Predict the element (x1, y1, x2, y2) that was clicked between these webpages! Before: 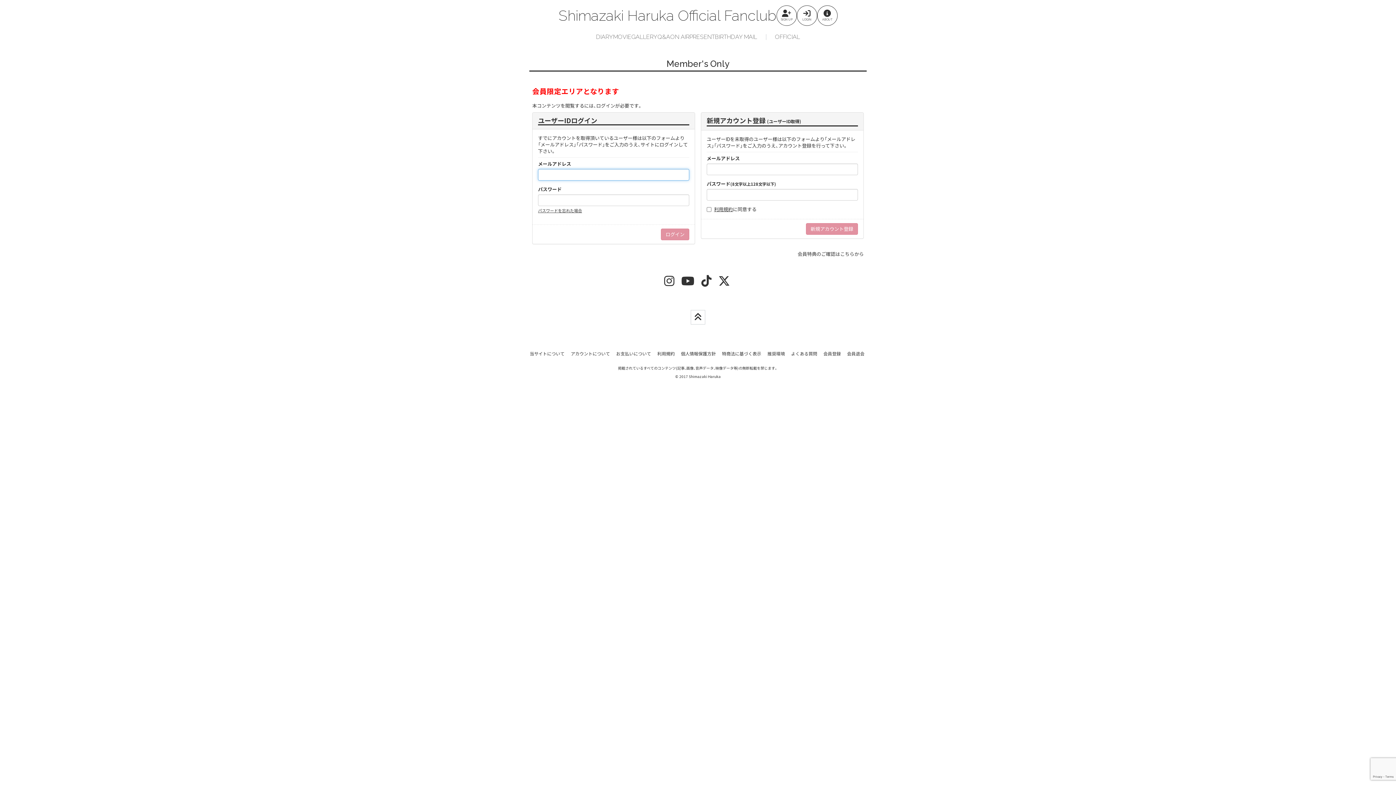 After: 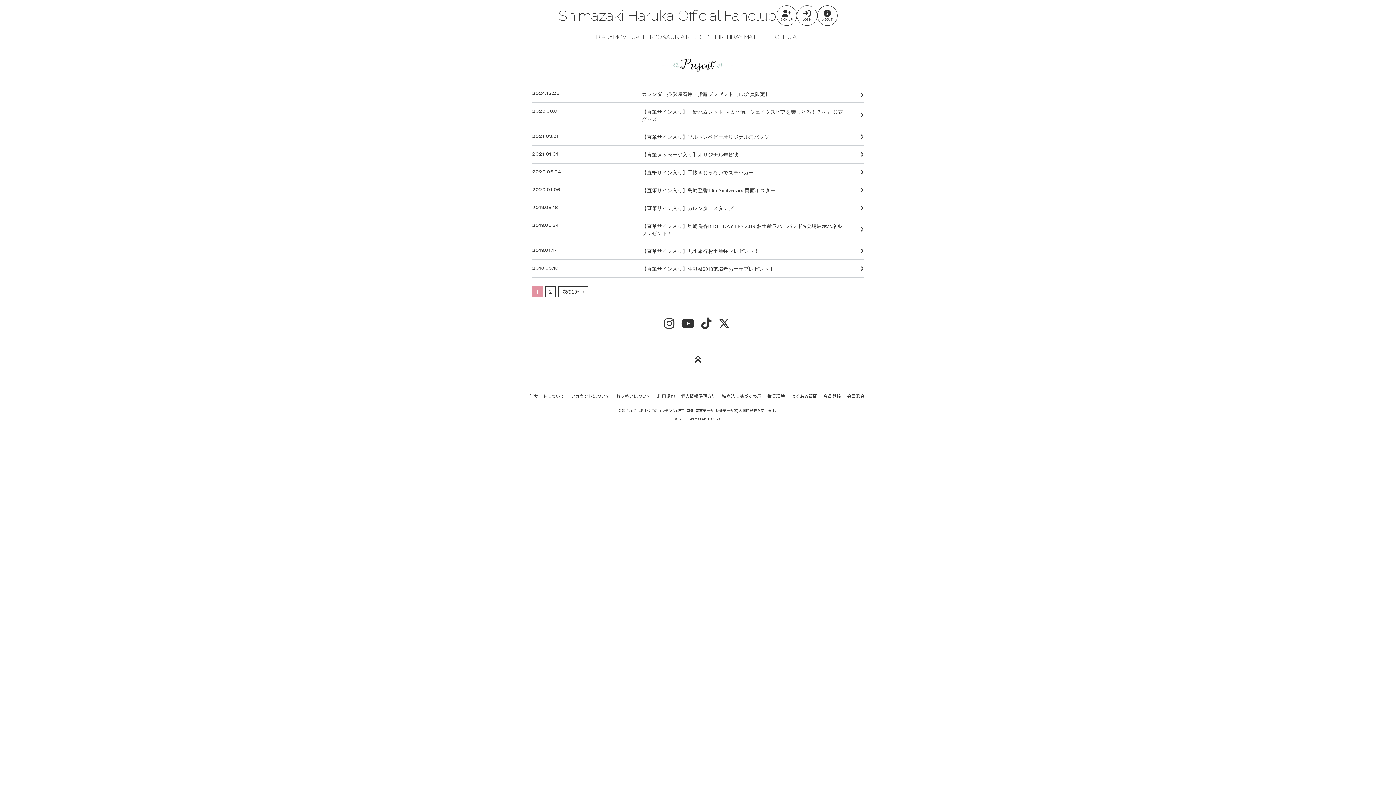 Action: label: PRESENT bbox: (689, 34, 715, 40)